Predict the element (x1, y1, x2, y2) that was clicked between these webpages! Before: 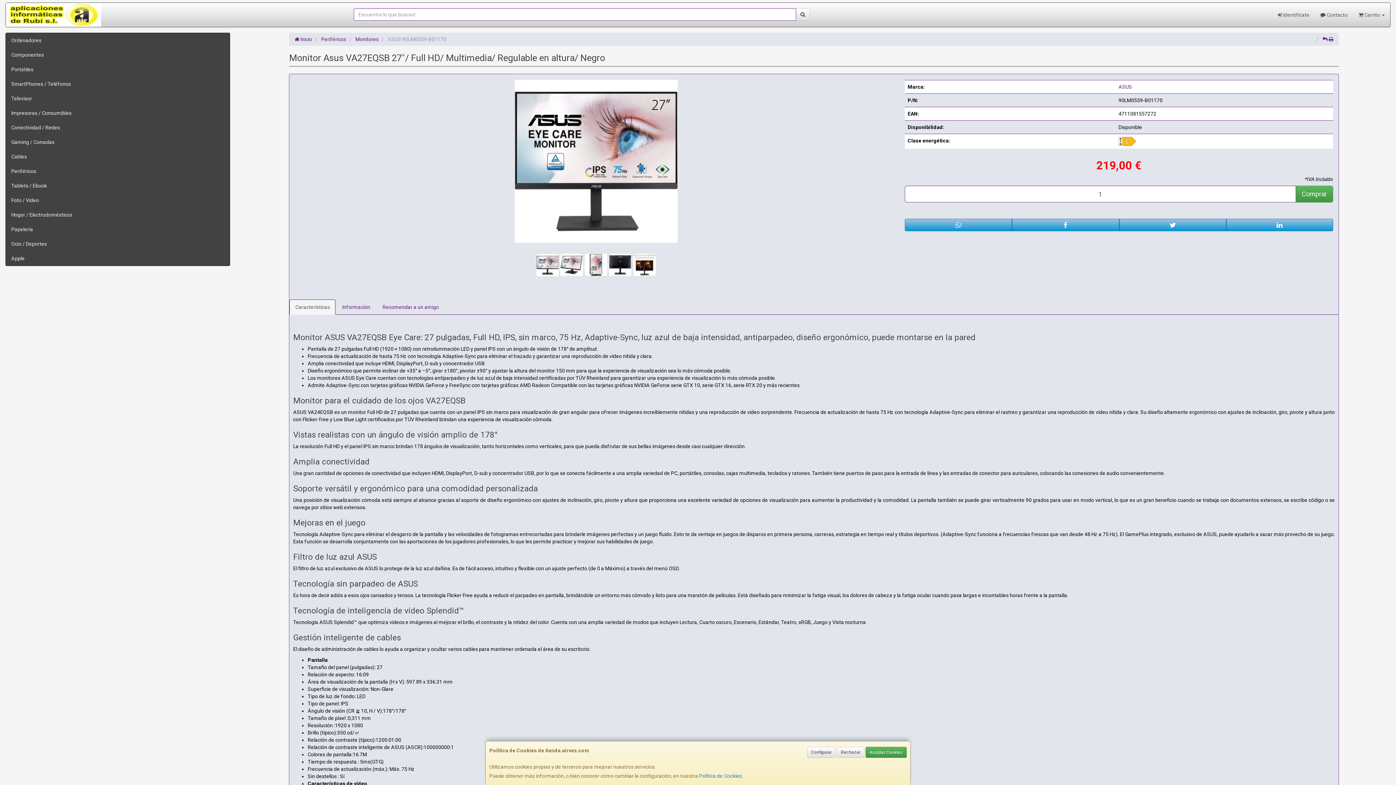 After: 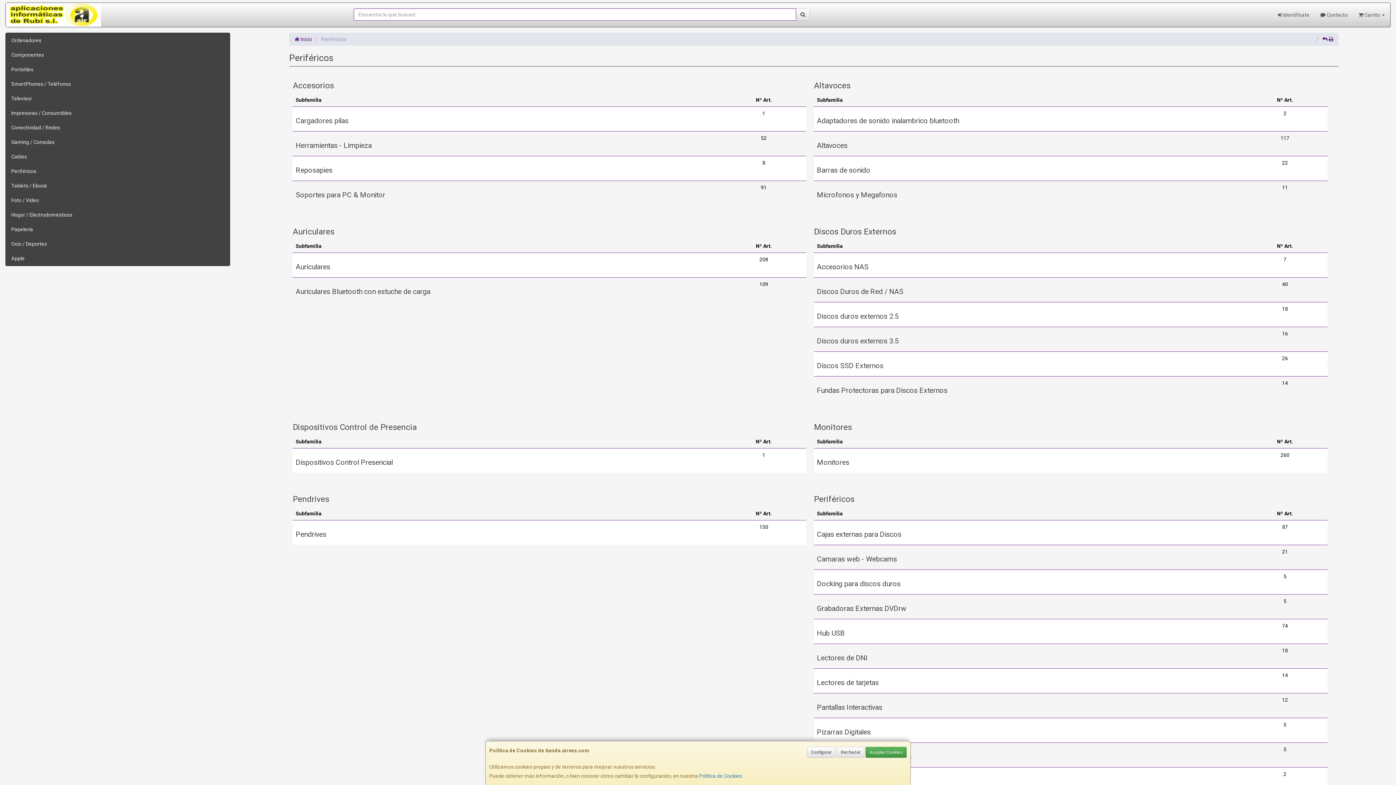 Action: label: Periféricos bbox: (5, 164, 229, 178)